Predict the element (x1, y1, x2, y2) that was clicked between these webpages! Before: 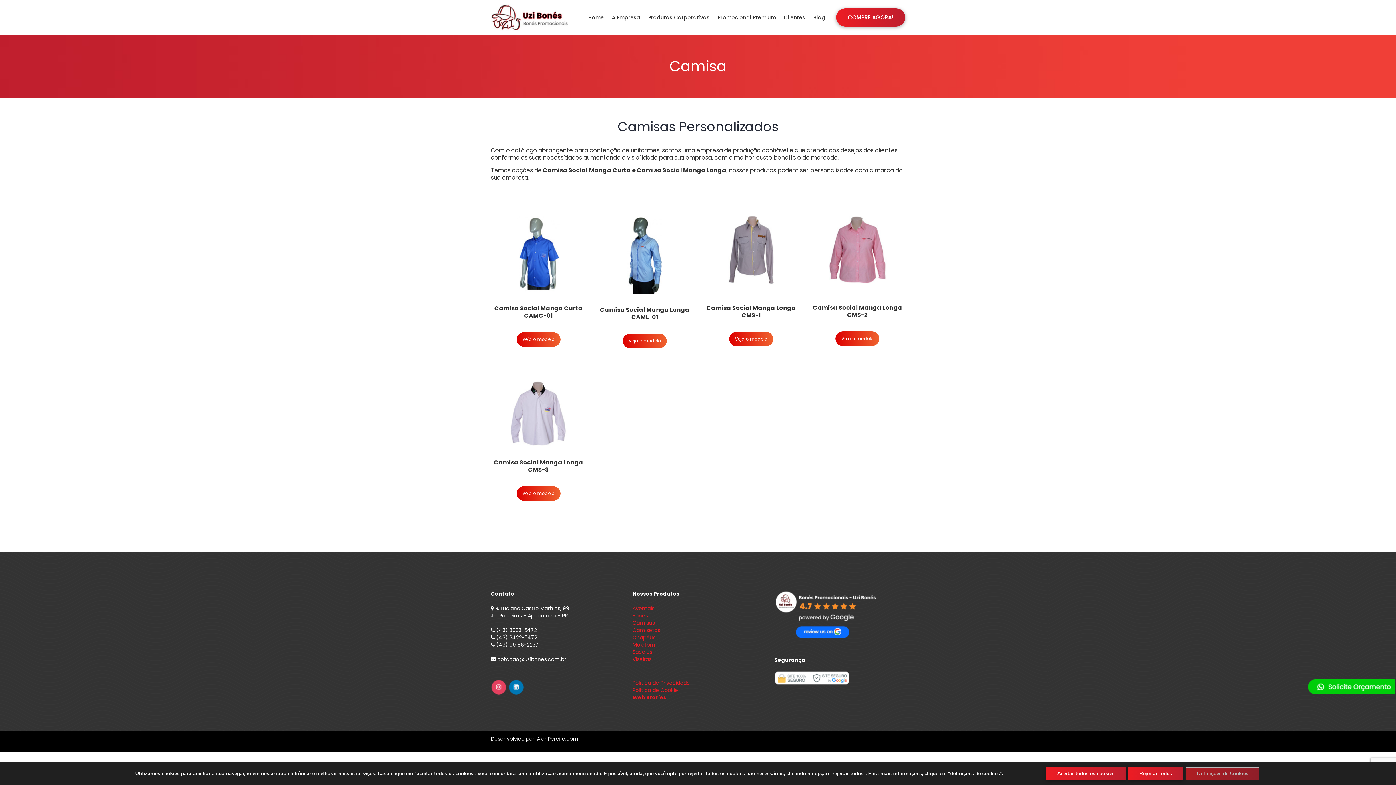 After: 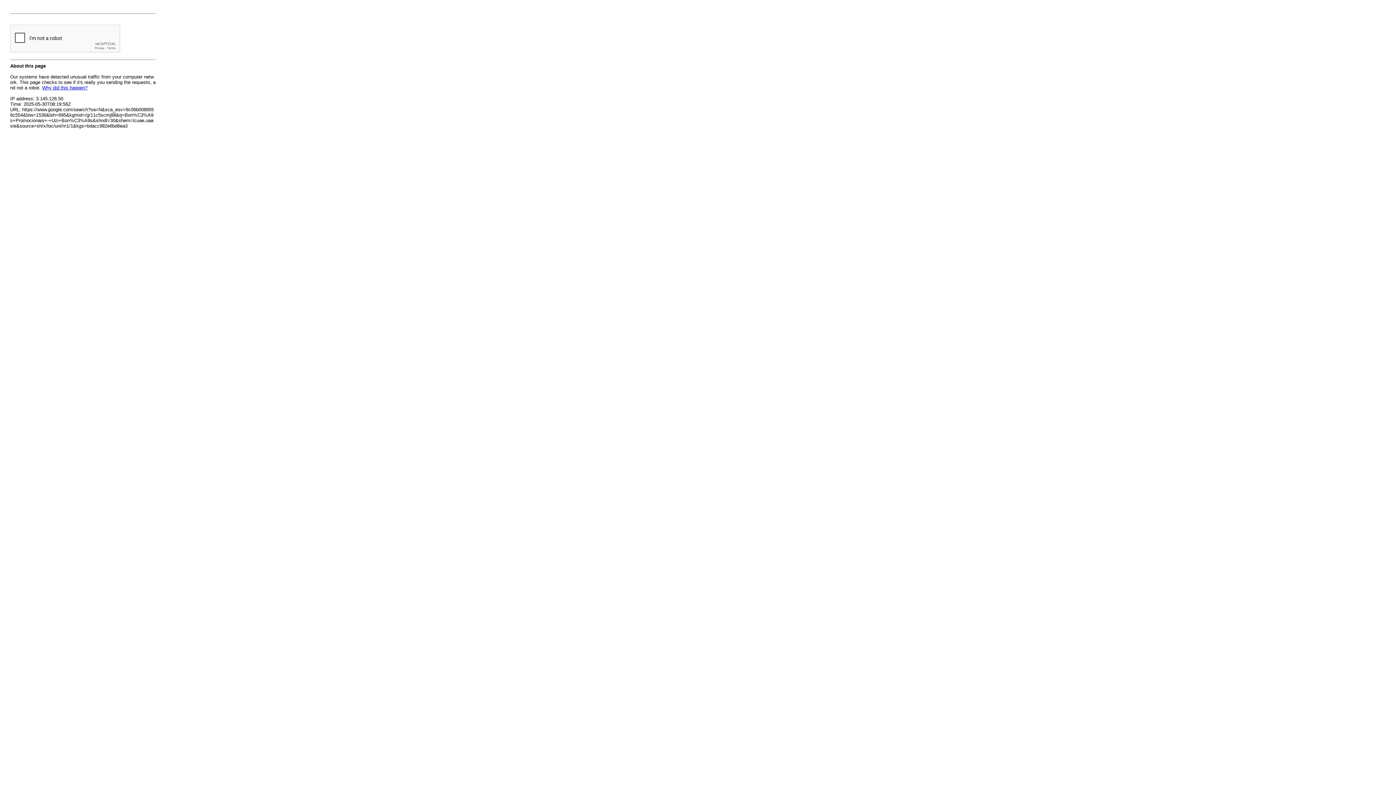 Action: bbox: (774, 611, 877, 618)